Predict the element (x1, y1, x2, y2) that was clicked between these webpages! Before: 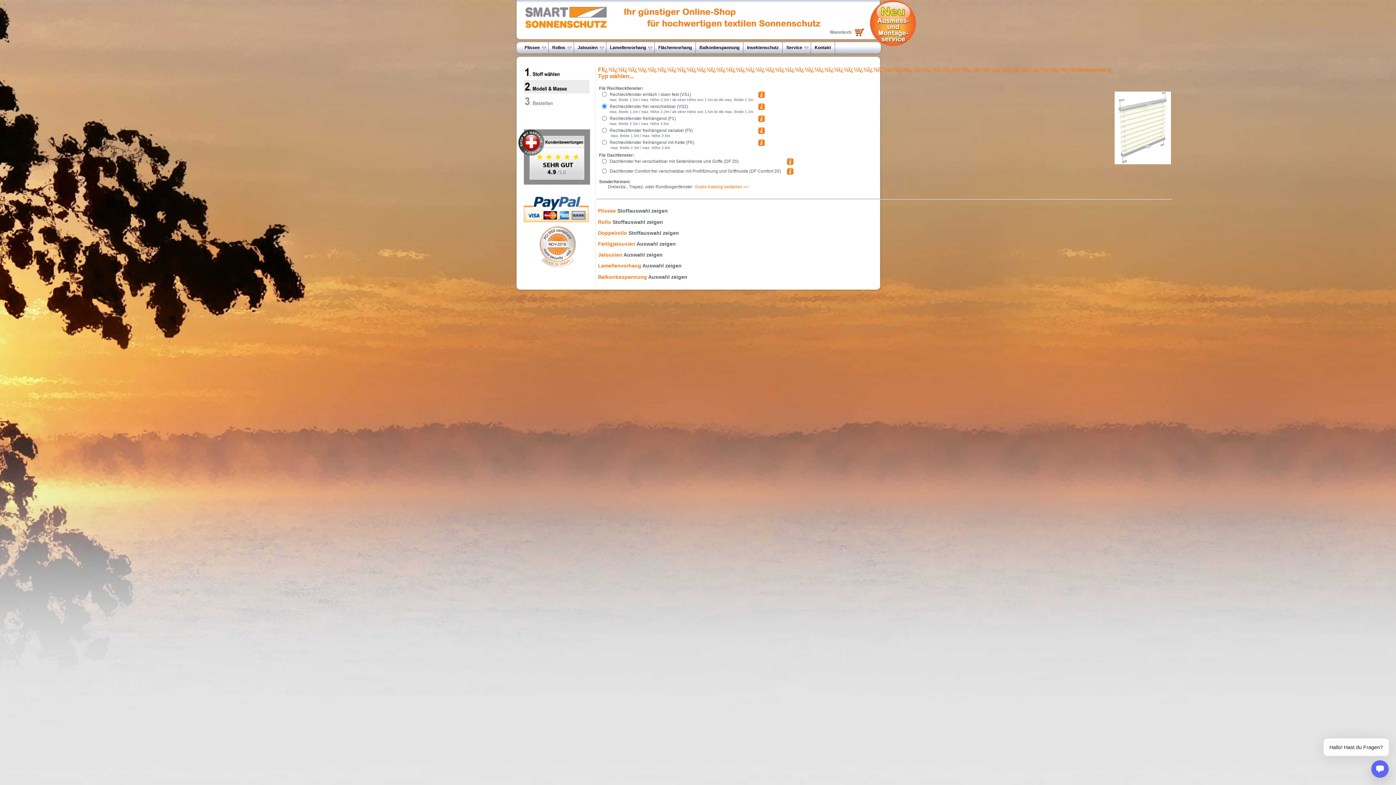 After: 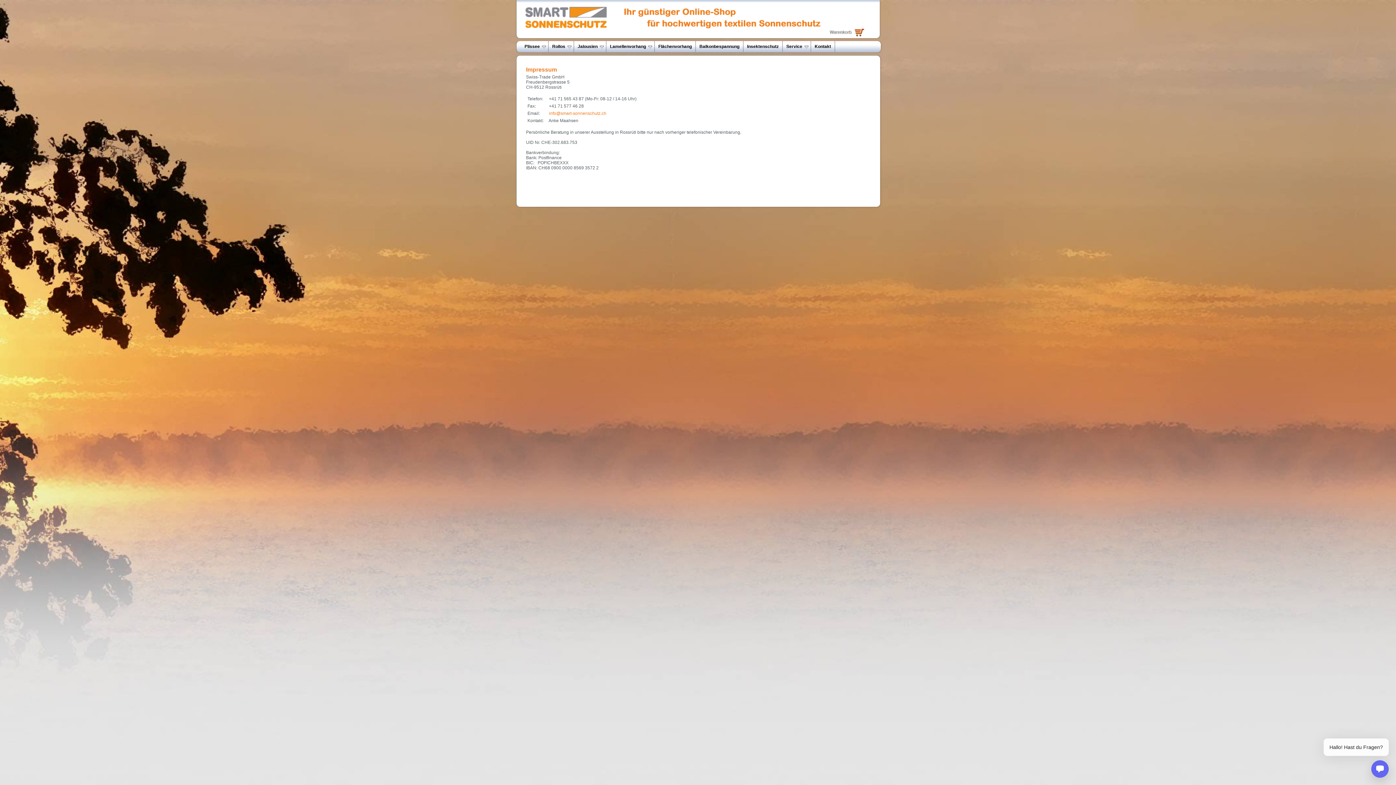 Action: label: Kontakt bbox: (811, 42, 835, 53)